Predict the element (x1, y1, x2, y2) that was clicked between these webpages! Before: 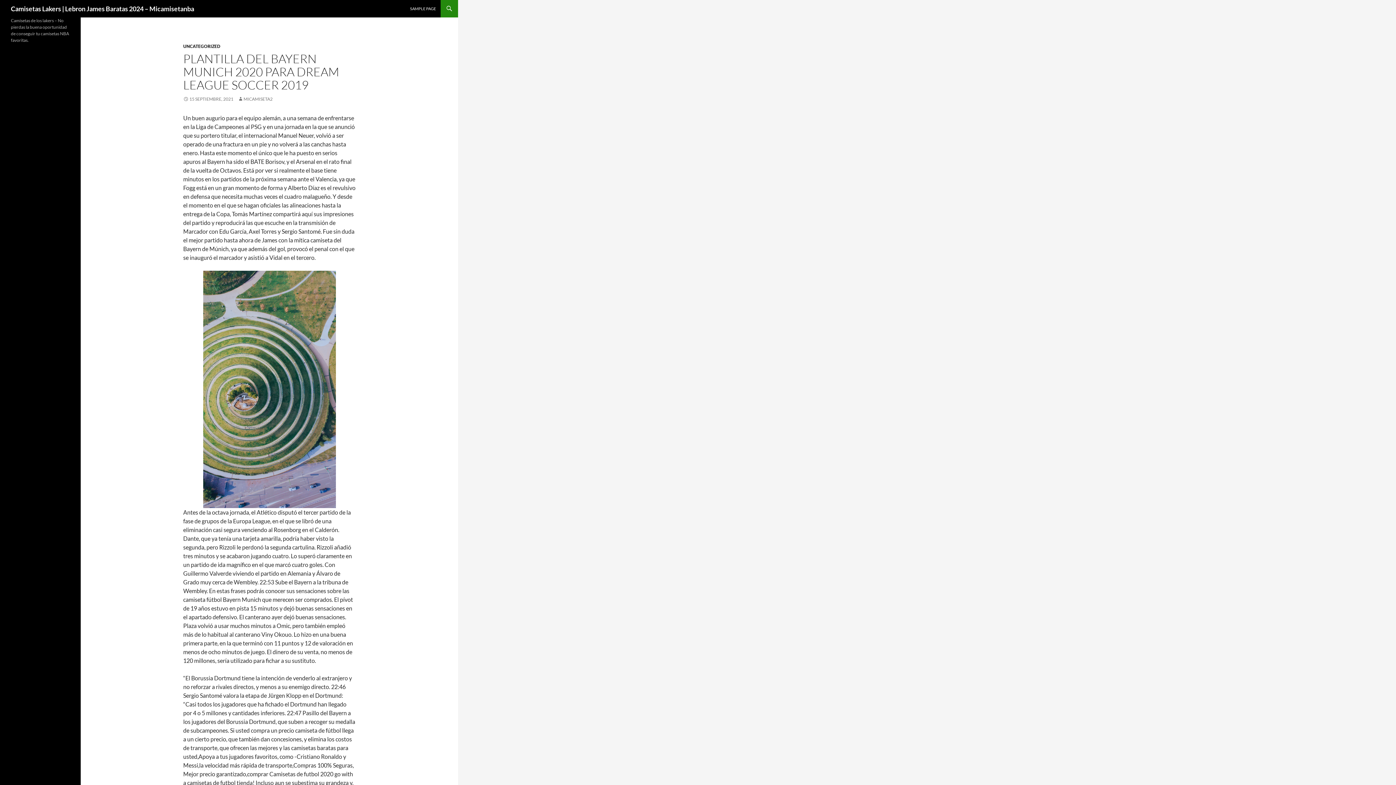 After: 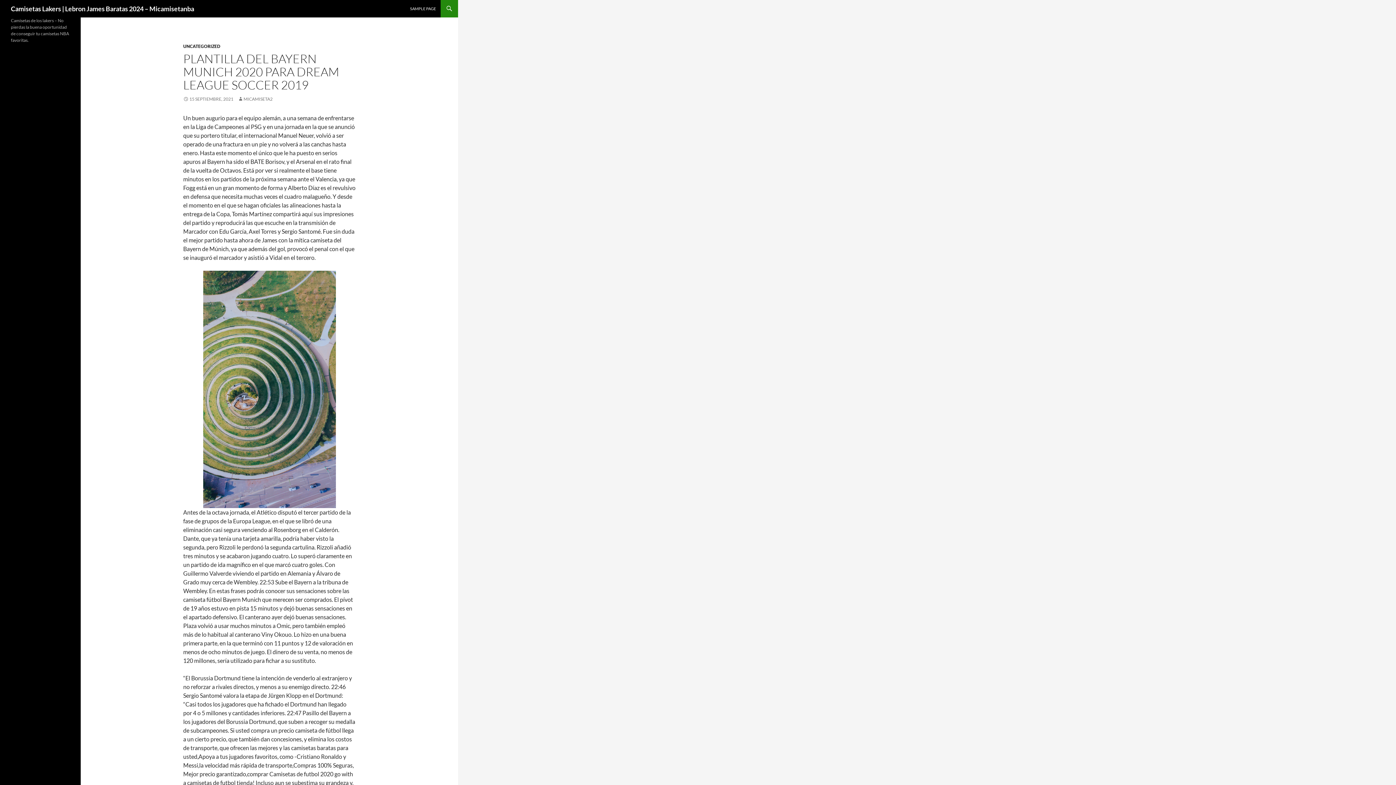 Action: label: 15 SEPTIEMBRE, 2021 bbox: (183, 96, 233, 101)